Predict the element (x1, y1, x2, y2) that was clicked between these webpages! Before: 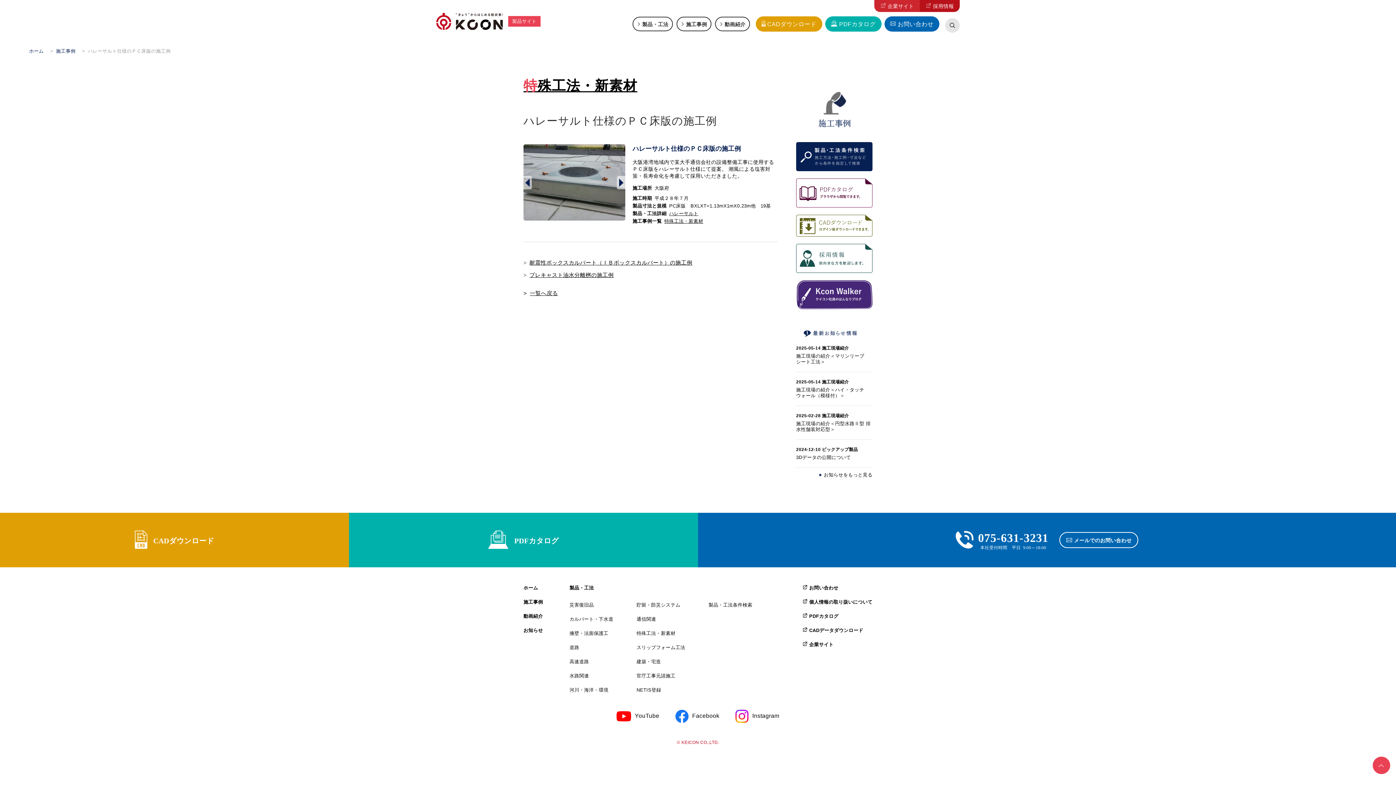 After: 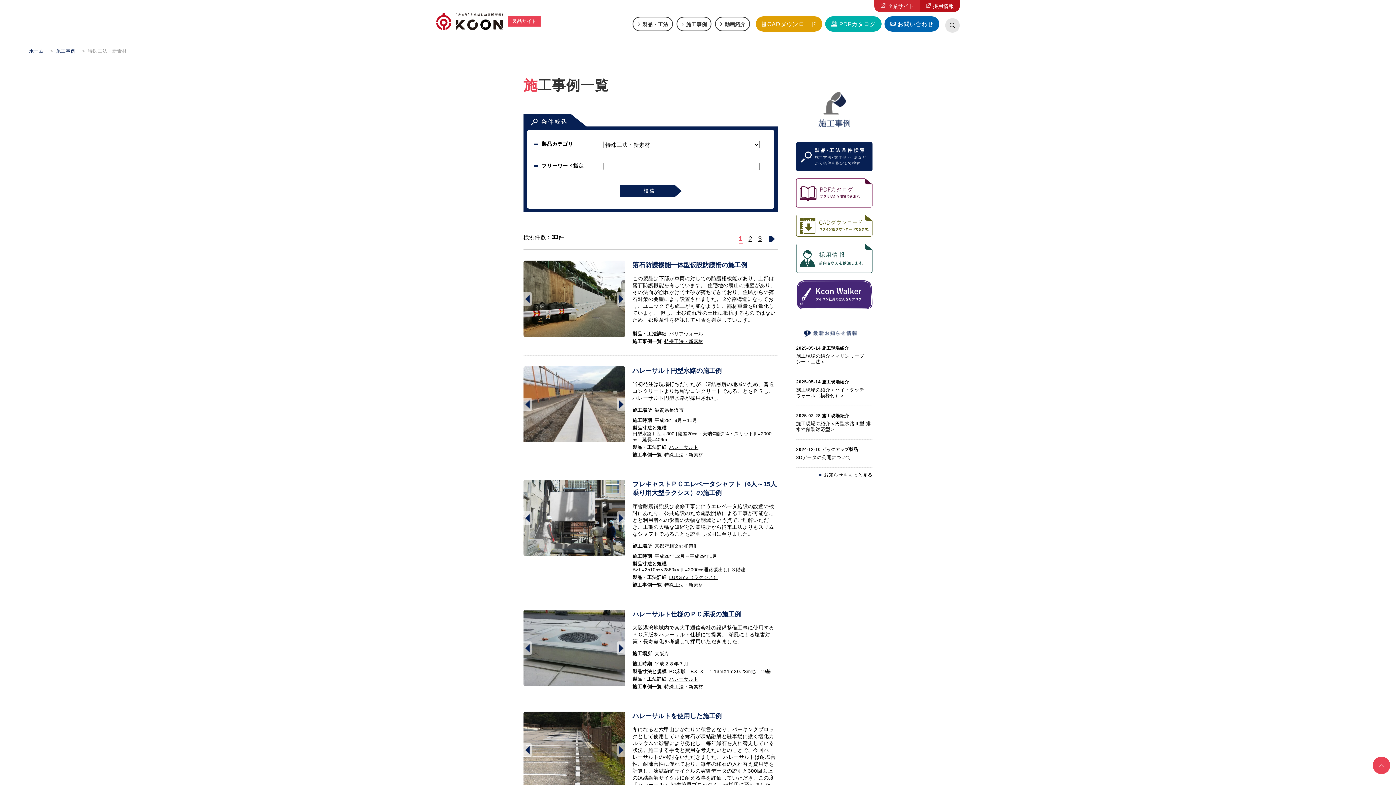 Action: bbox: (664, 218, 703, 224) label: 特殊工法・新素材